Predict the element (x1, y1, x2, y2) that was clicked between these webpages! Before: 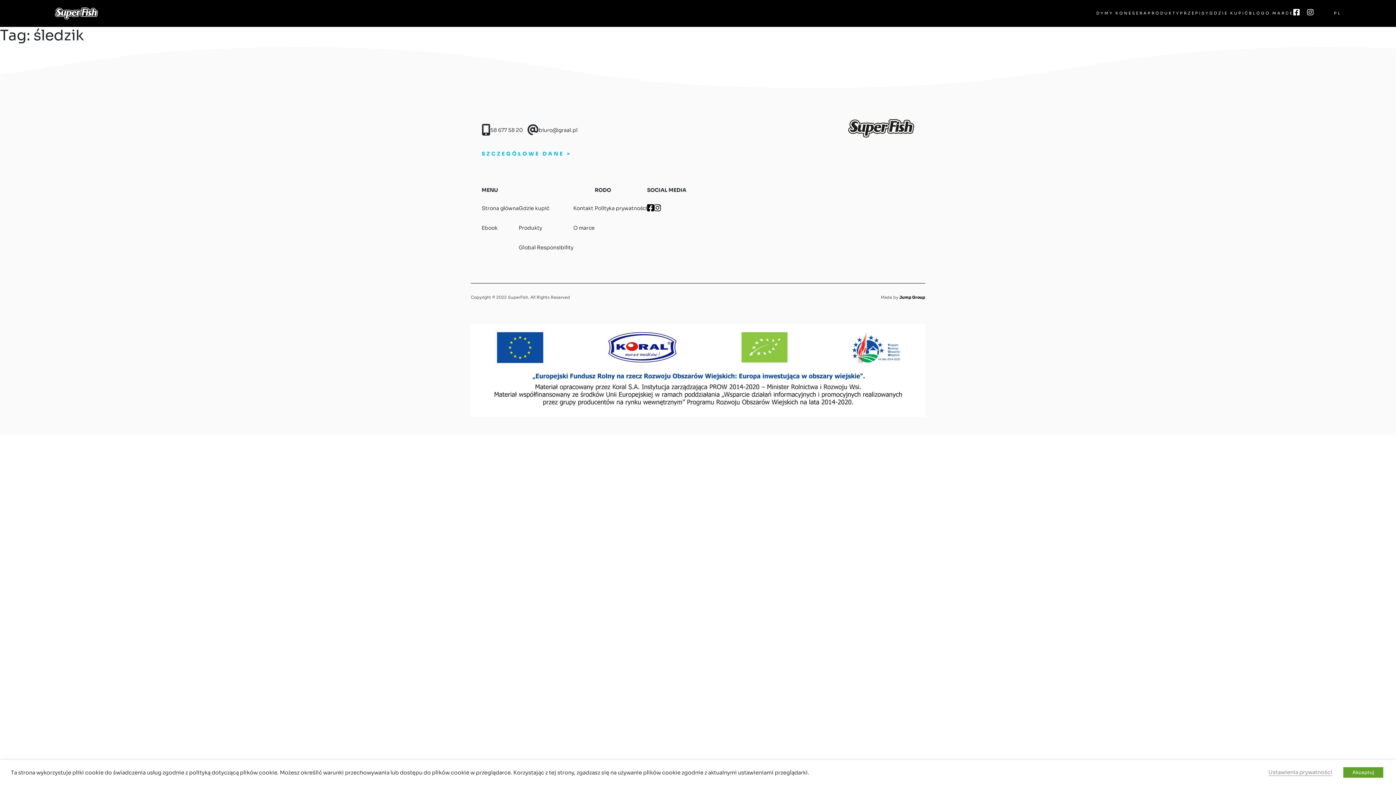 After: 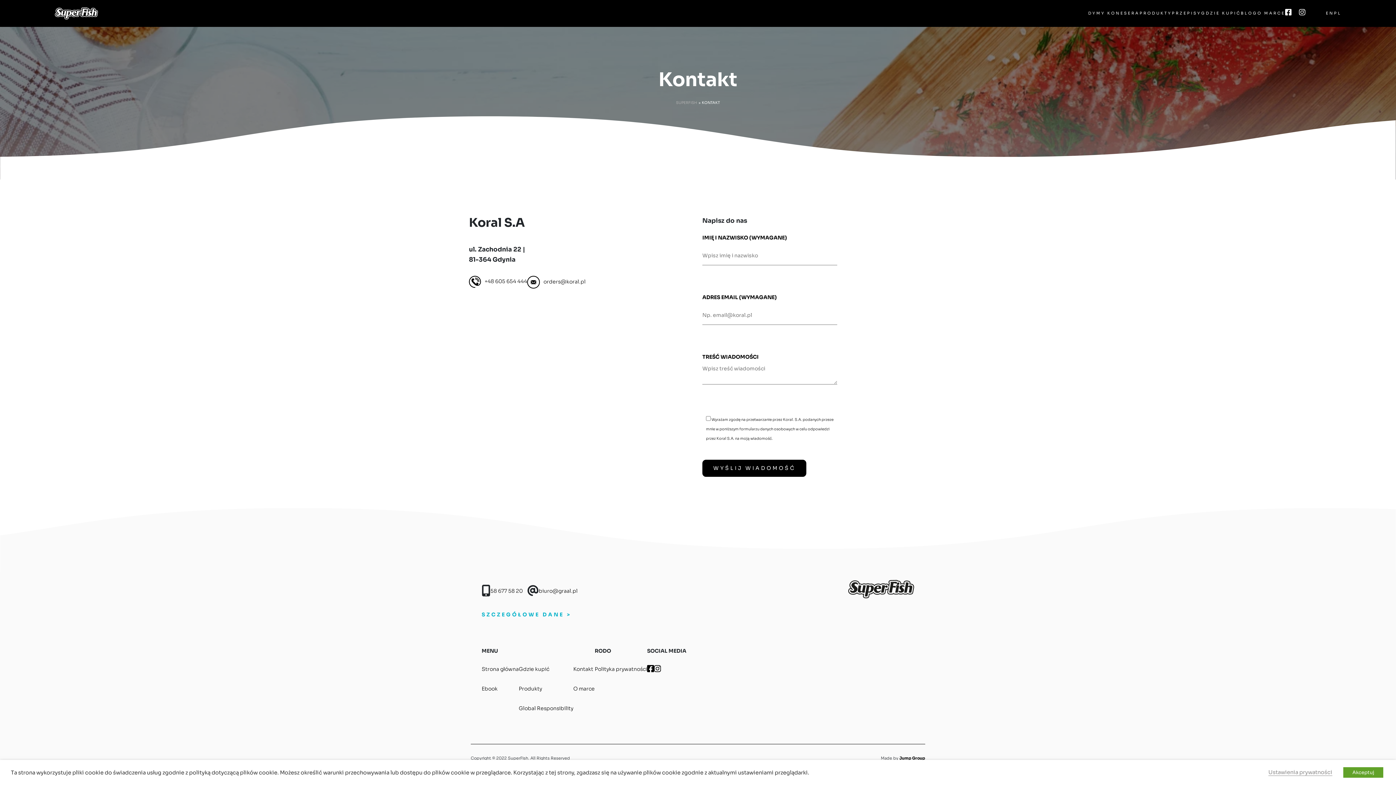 Action: label: SZCZEGÓŁOWE DANE > bbox: (481, 150, 571, 157)